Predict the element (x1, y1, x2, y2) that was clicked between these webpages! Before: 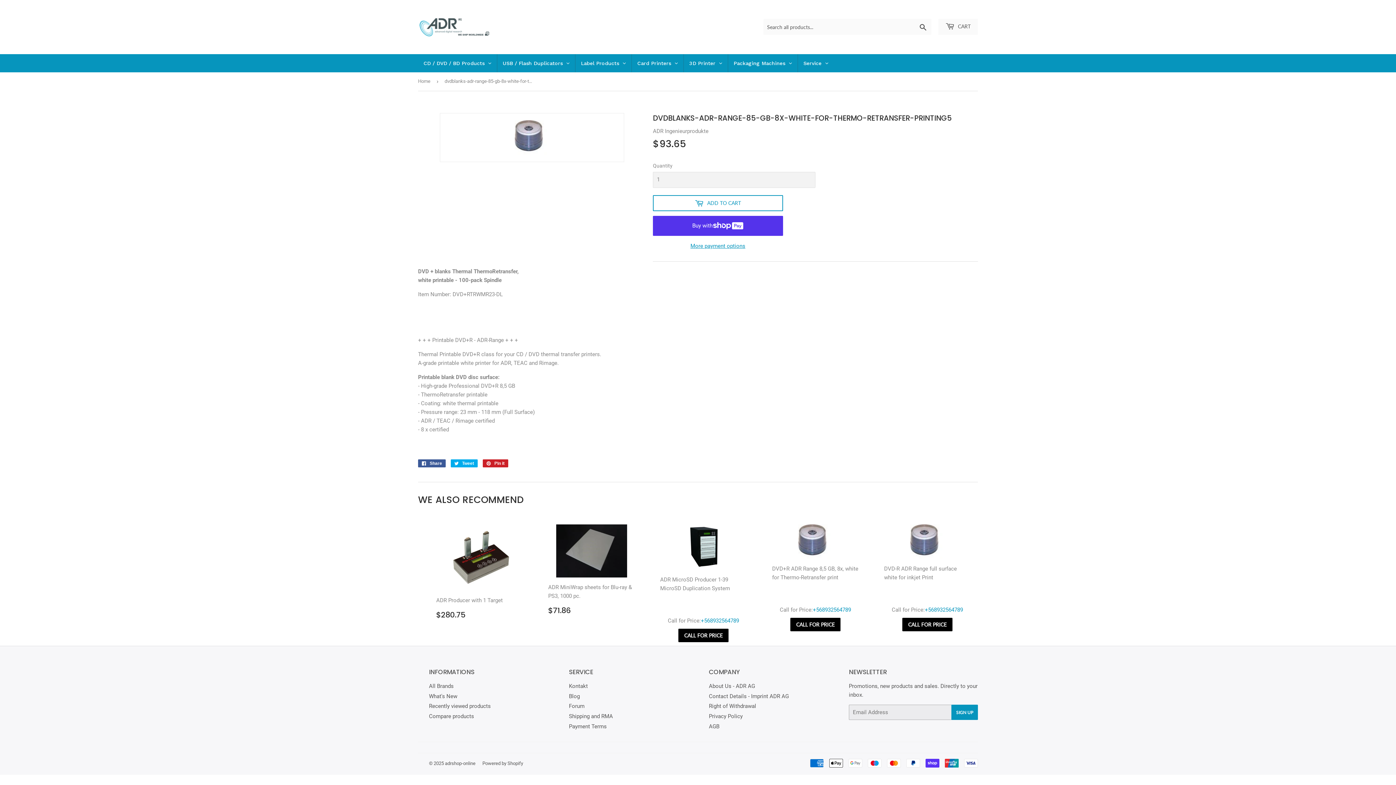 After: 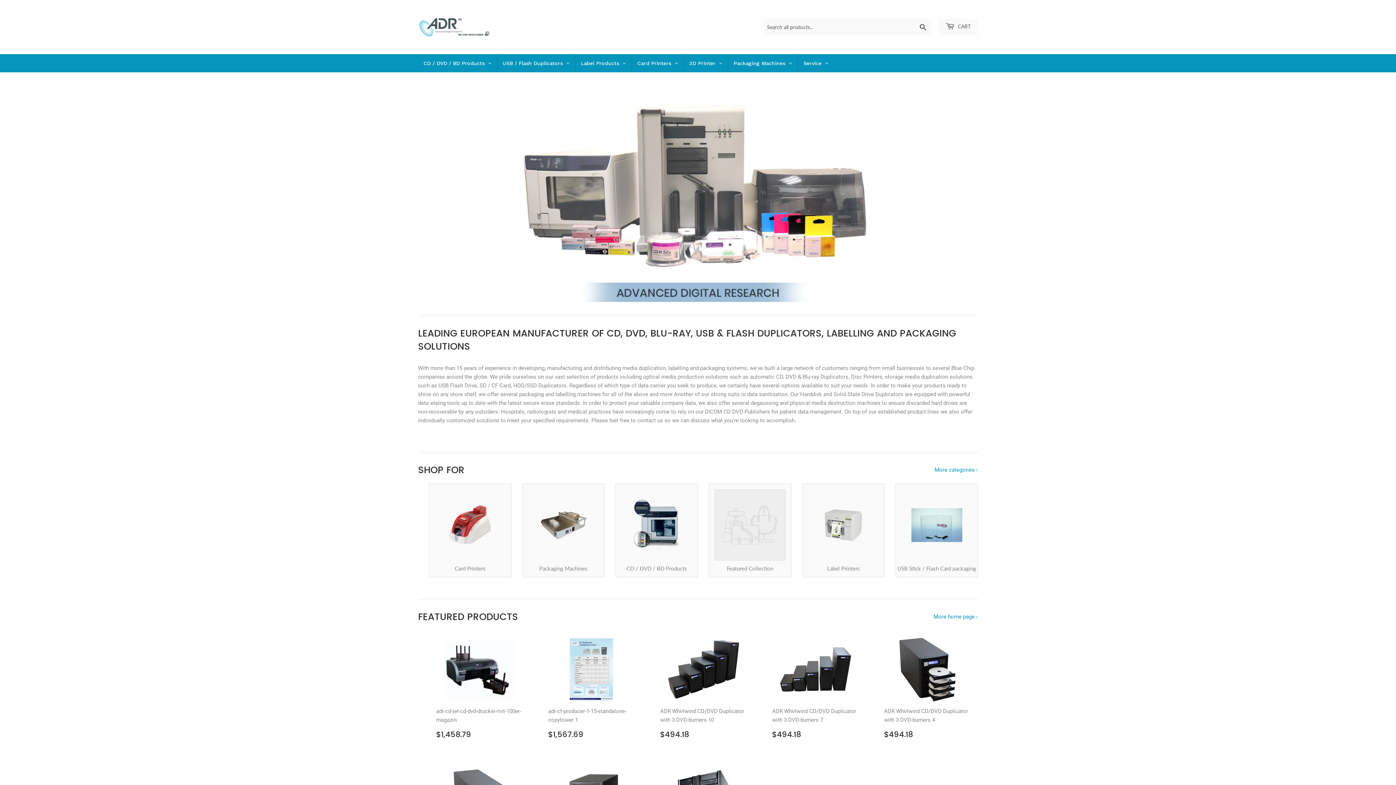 Action: label: Home bbox: (418, 72, 433, 90)